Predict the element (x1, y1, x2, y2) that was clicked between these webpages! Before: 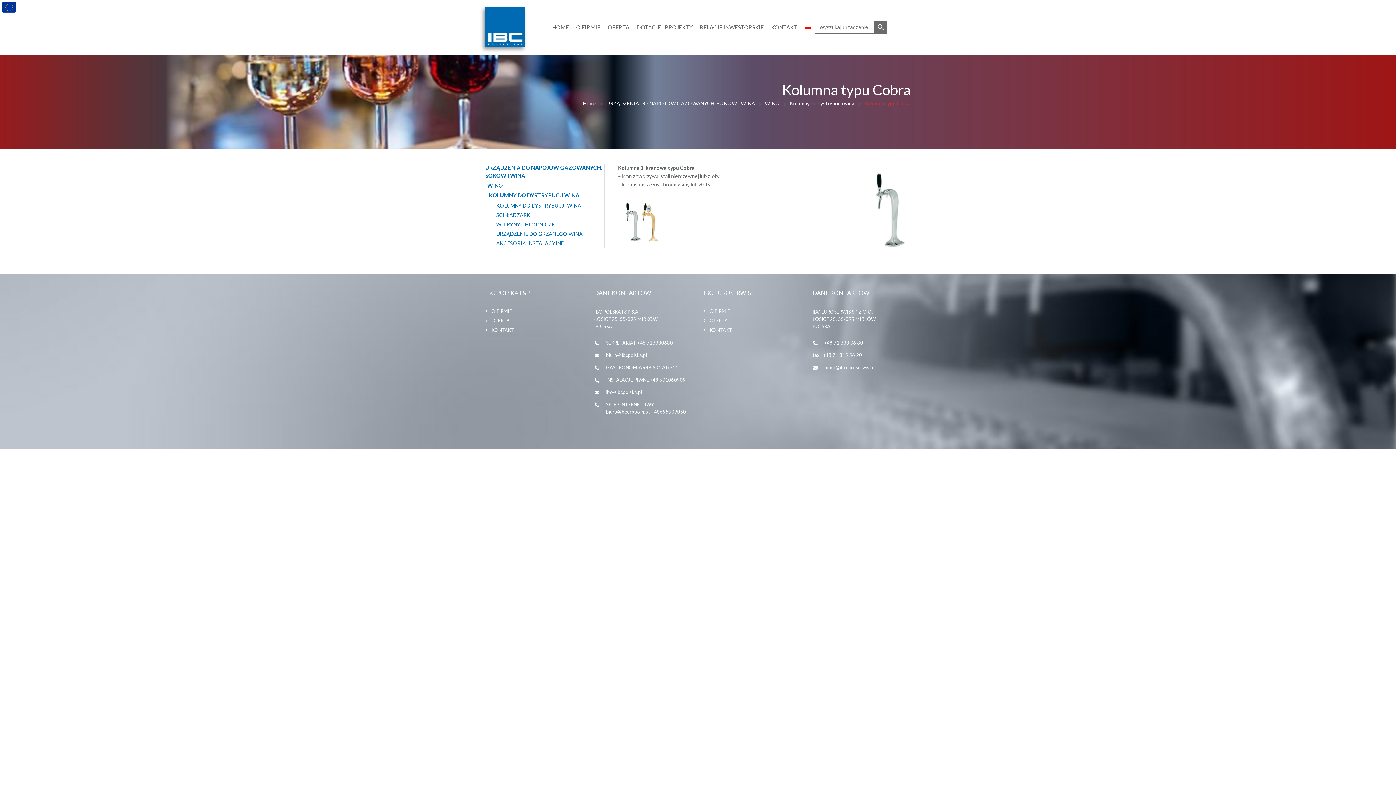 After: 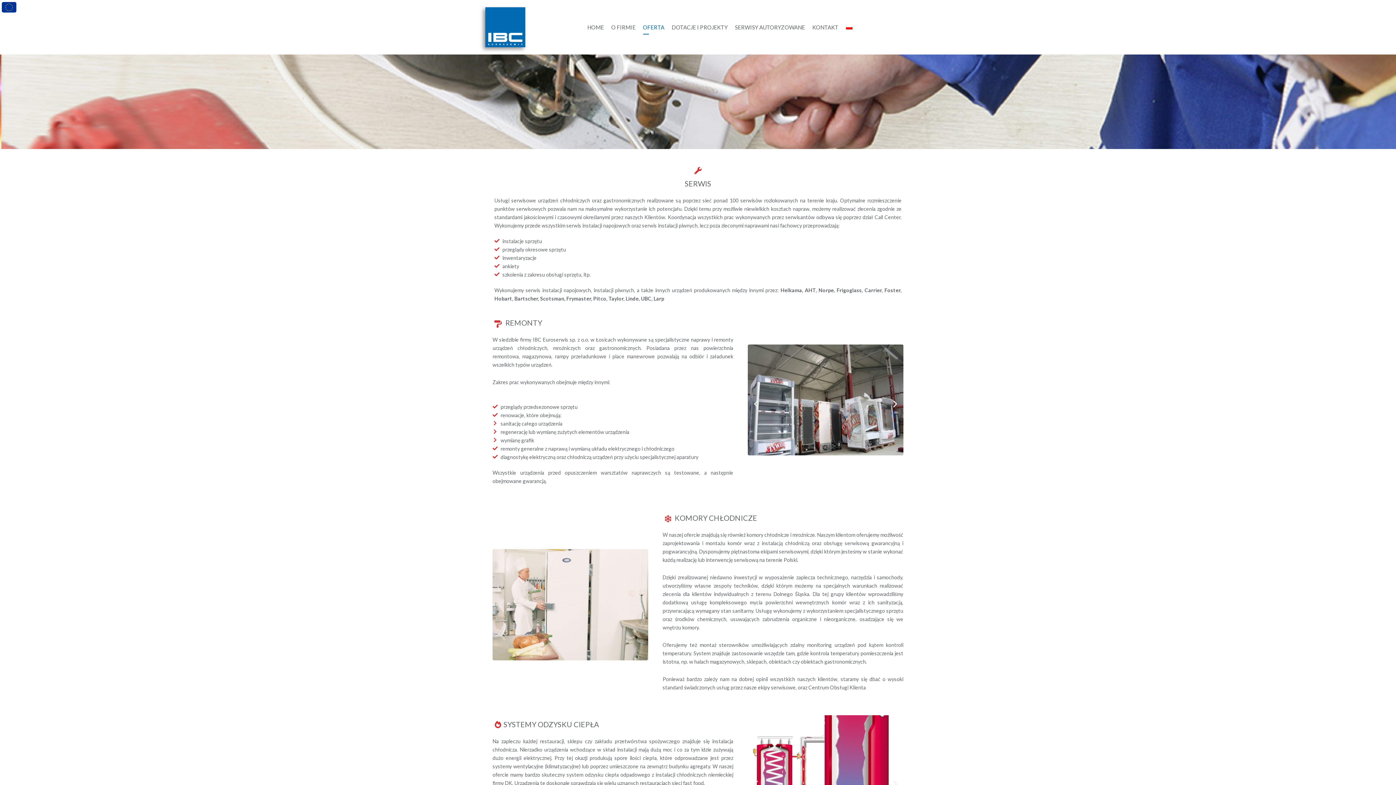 Action: label: OFERTA bbox: (709, 317, 728, 323)